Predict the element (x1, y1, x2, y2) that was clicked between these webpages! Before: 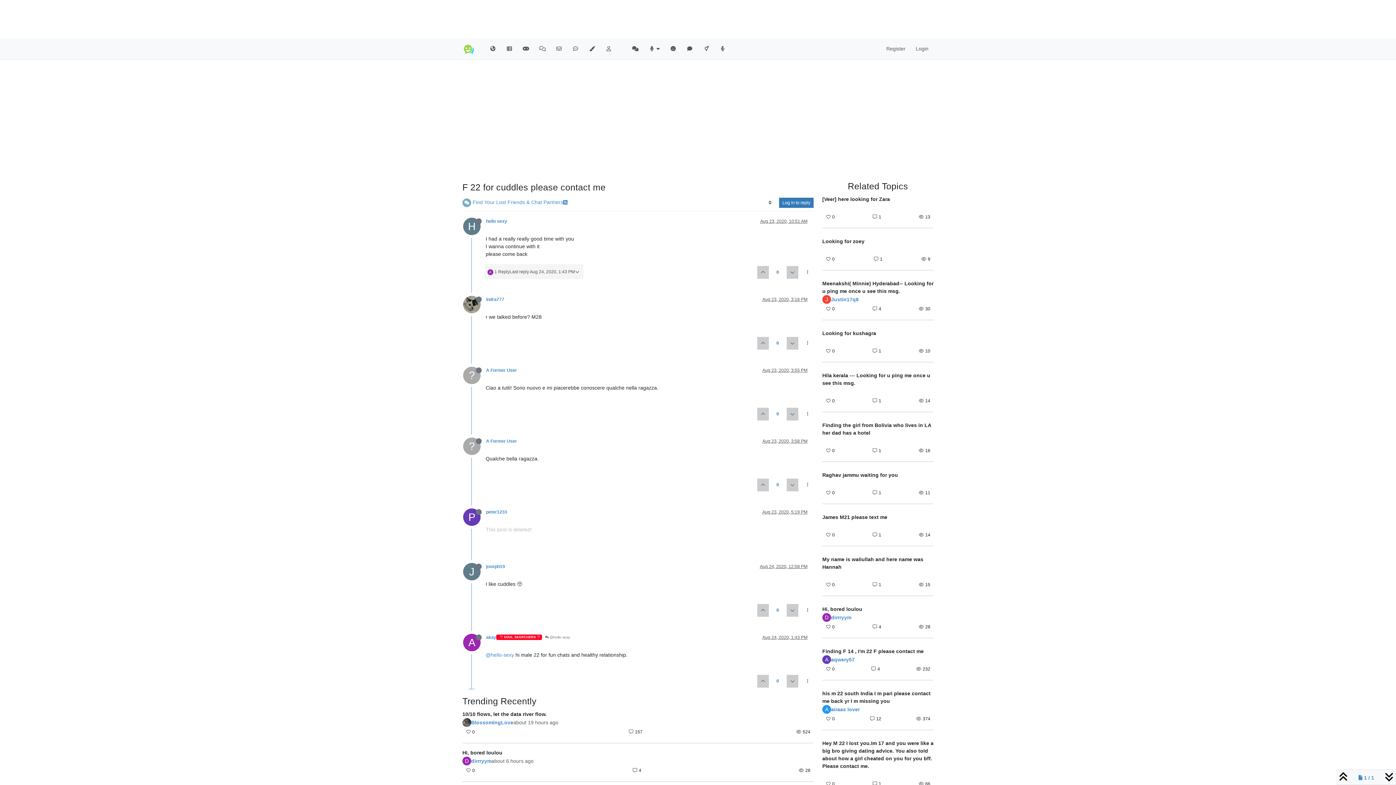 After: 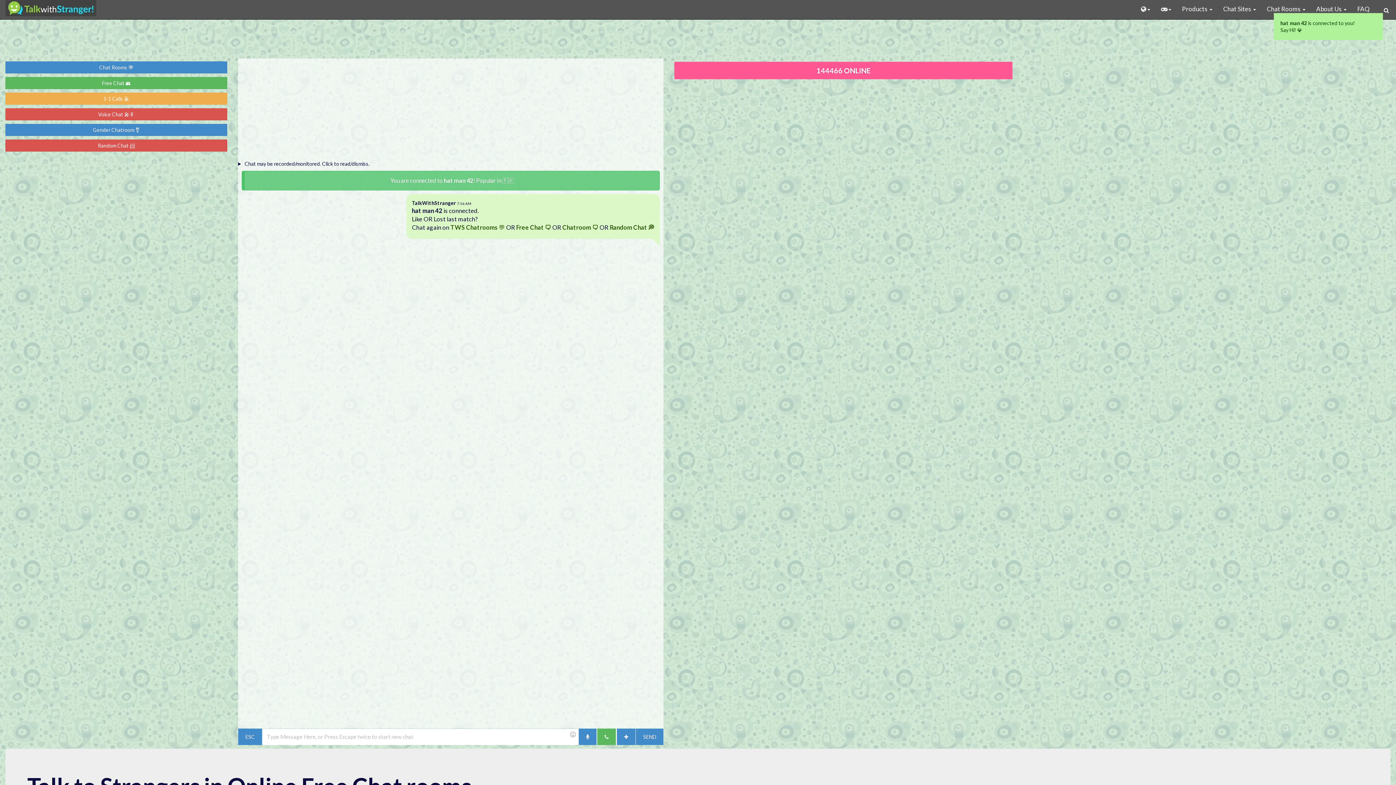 Action: bbox: (534, 42, 550, 55)